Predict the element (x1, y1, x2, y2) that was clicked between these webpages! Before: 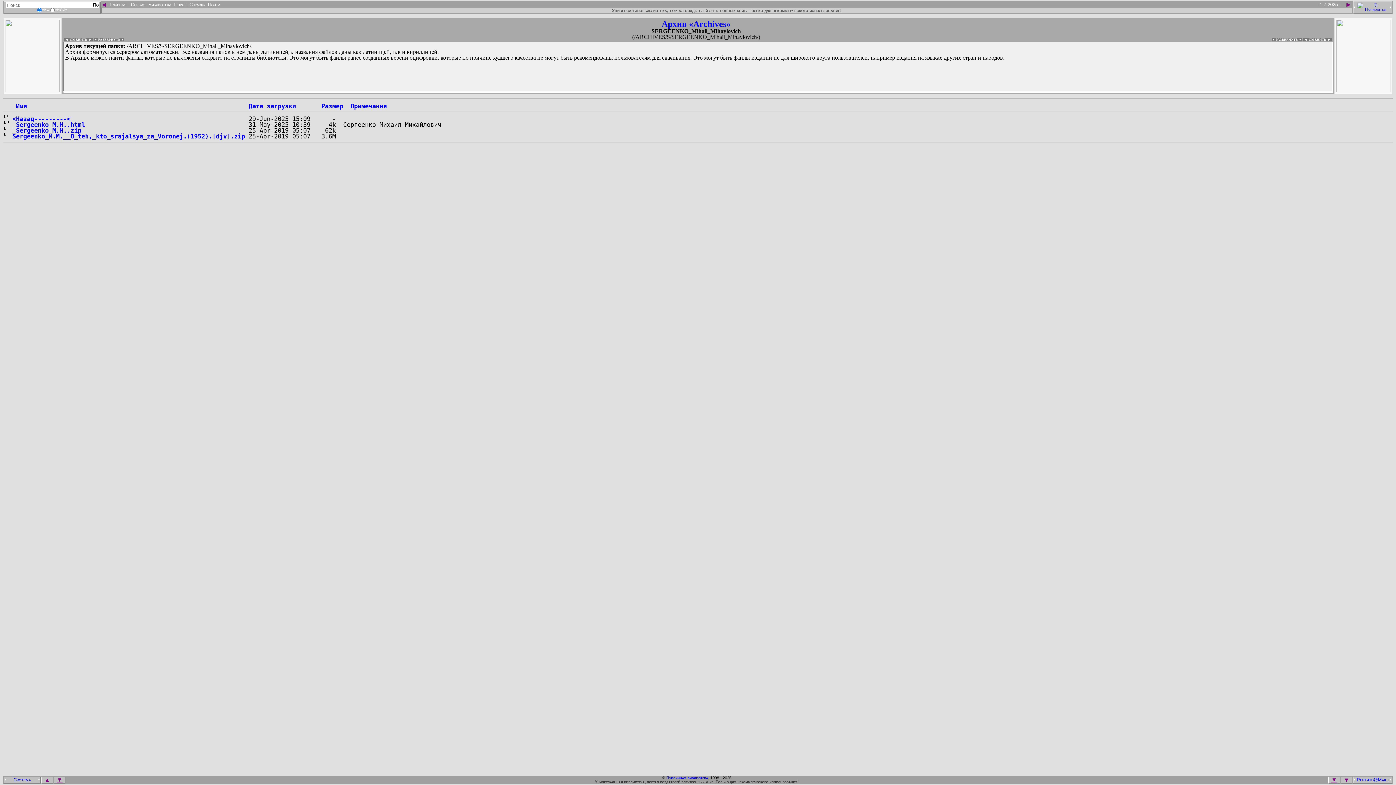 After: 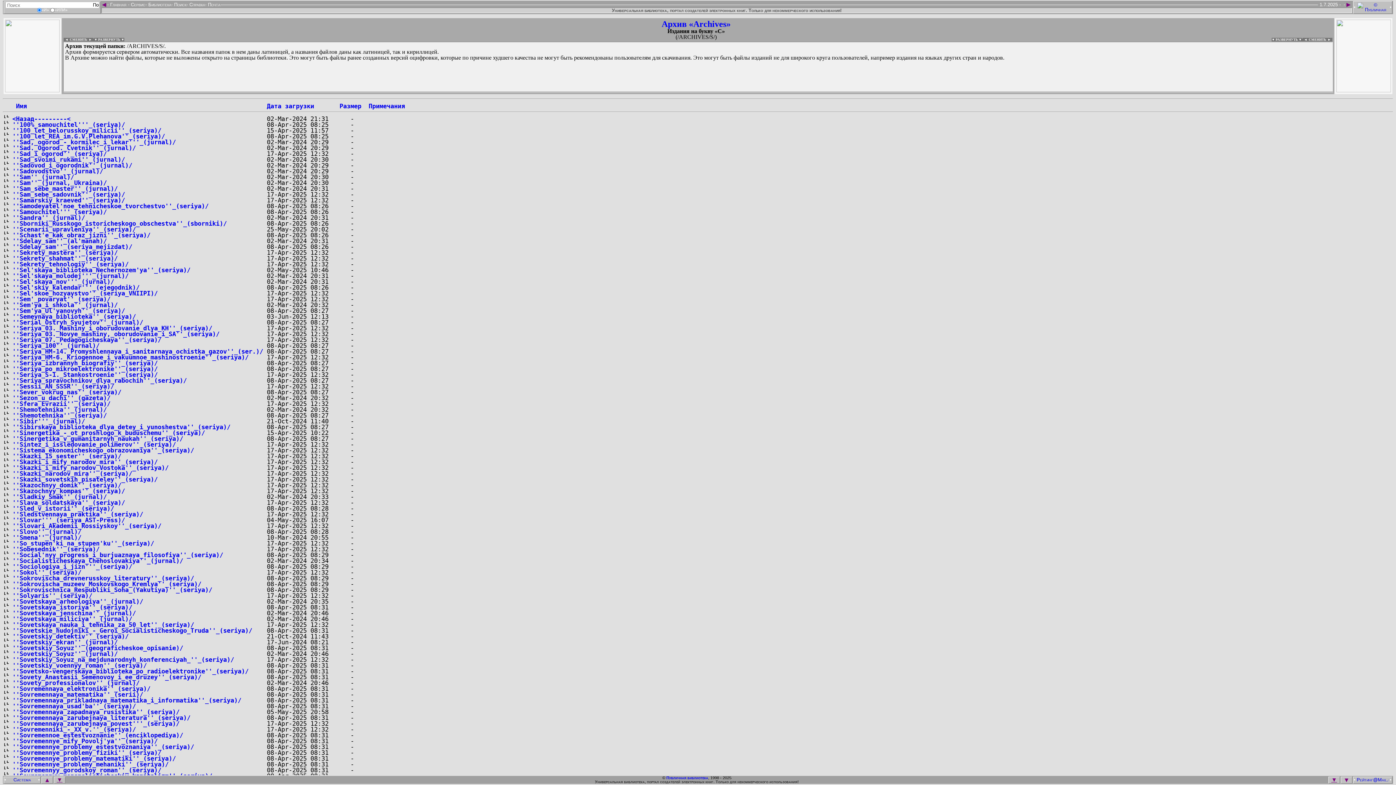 Action: label: <Назад---------< bbox: (12, 115, 70, 122)